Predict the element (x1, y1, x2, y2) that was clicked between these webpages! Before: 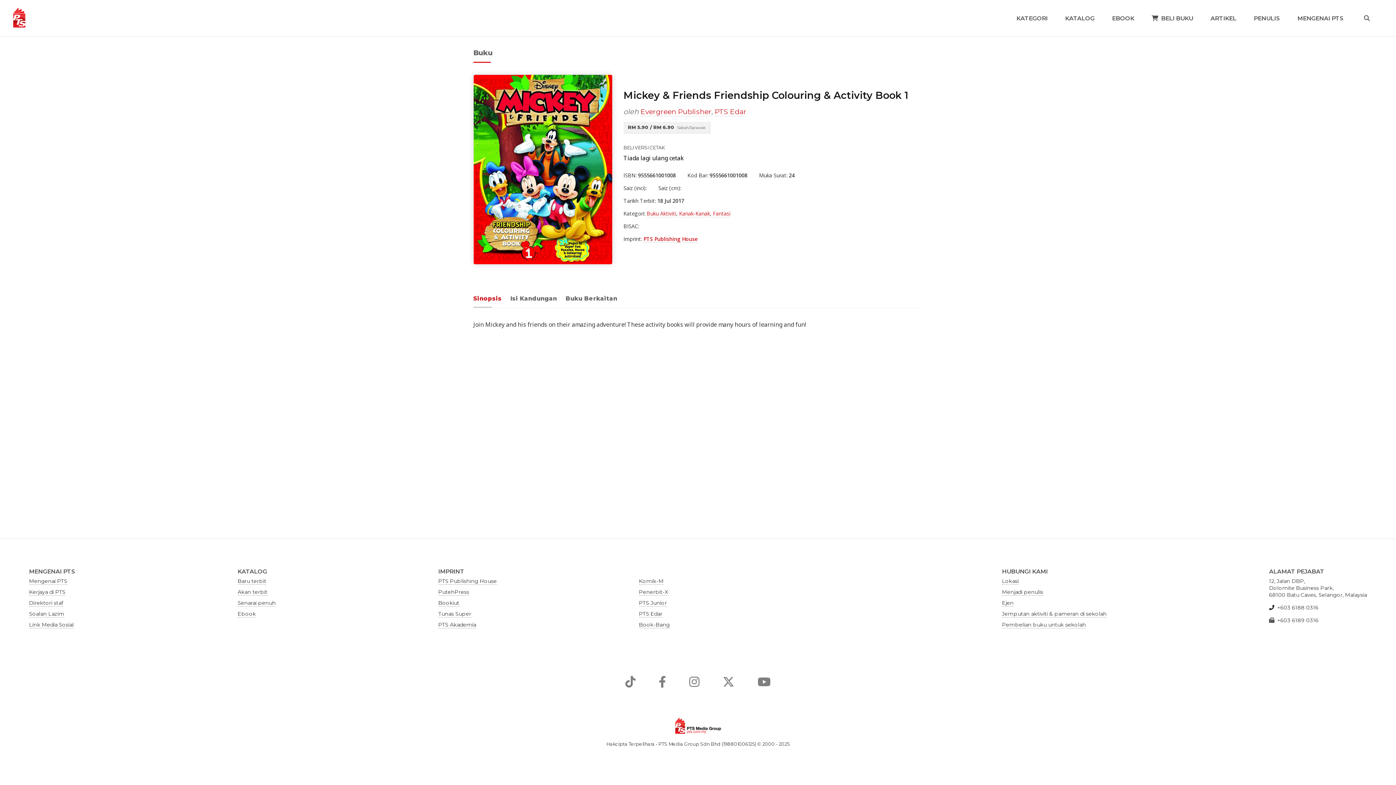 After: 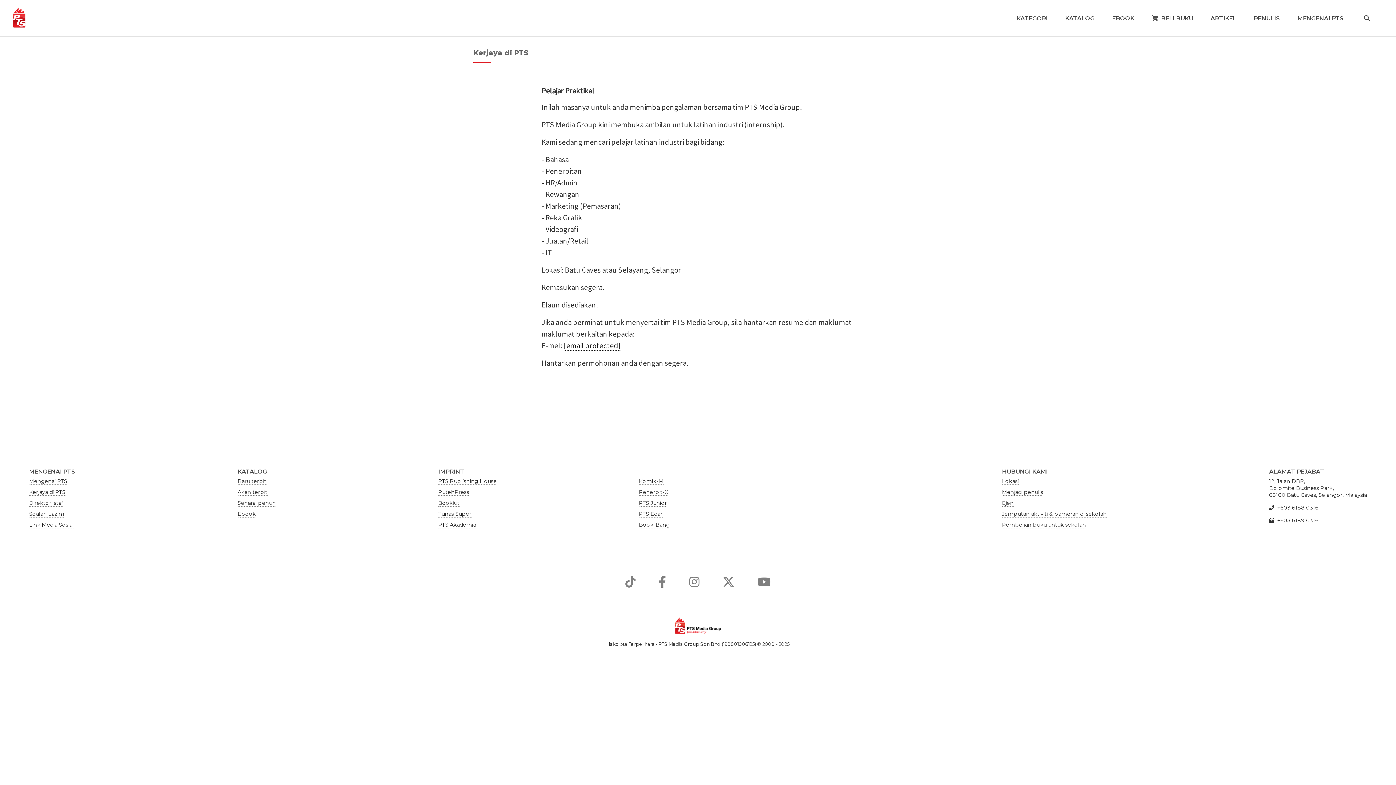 Action: bbox: (29, 589, 65, 595) label: Kerjaya di PTS